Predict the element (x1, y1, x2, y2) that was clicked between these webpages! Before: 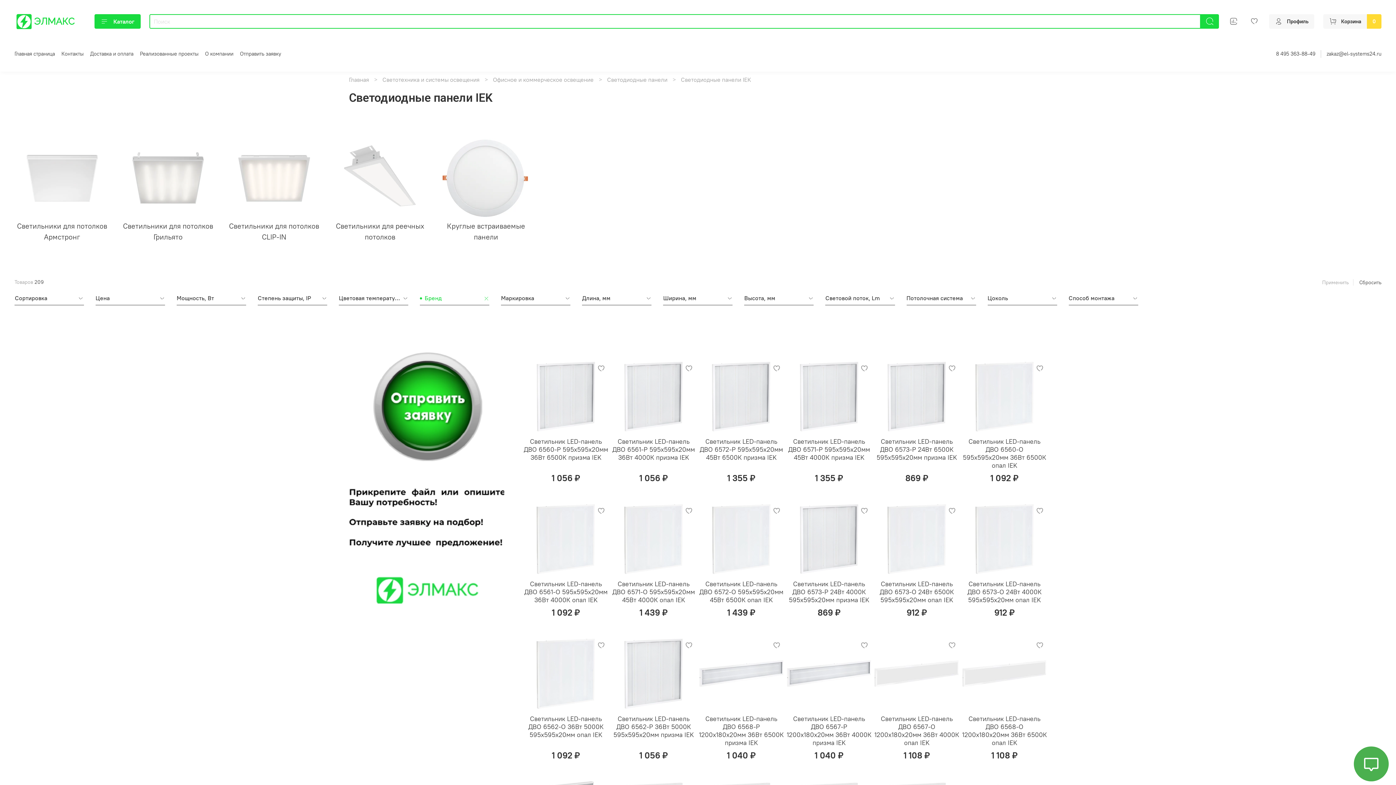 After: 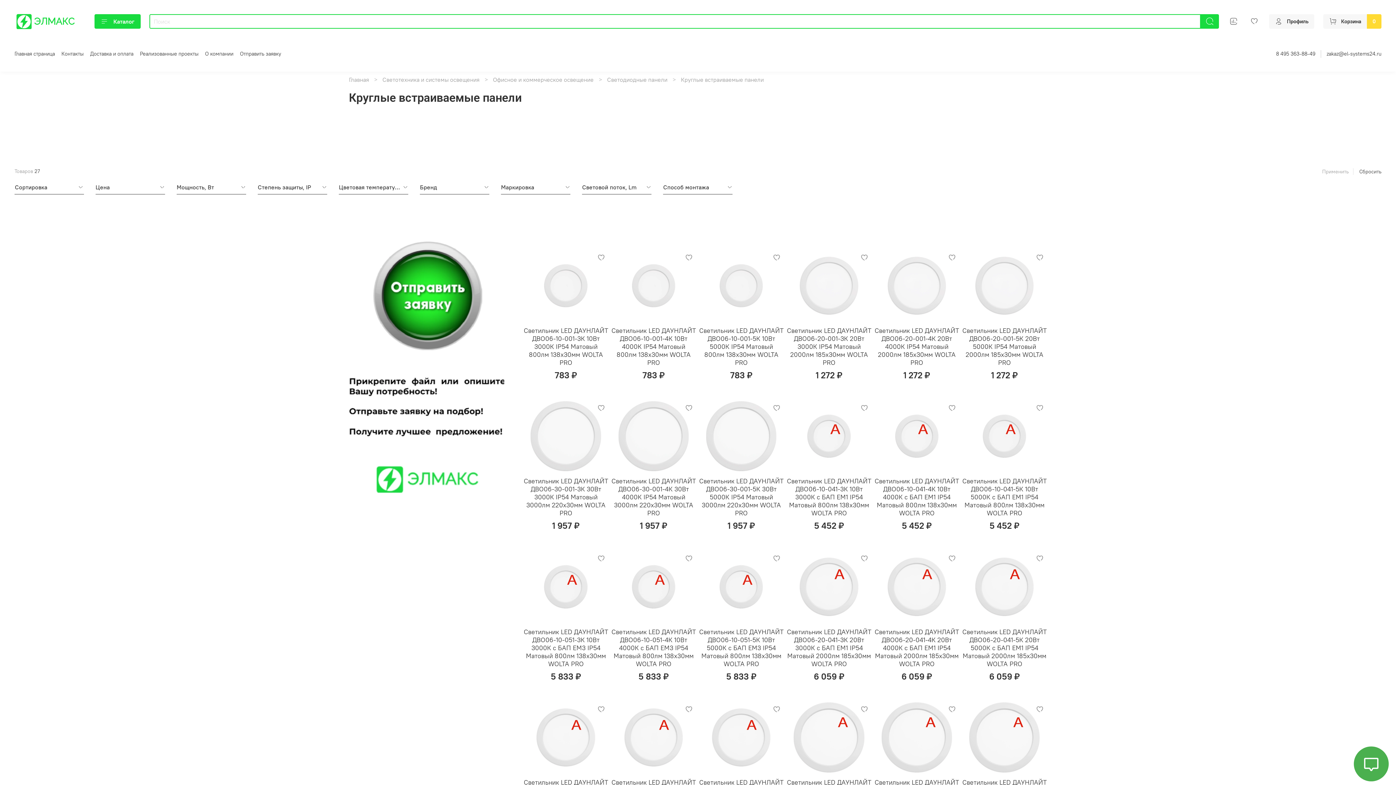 Action: bbox: (438, 138, 533, 242) label: Круглые встраиваемые панели